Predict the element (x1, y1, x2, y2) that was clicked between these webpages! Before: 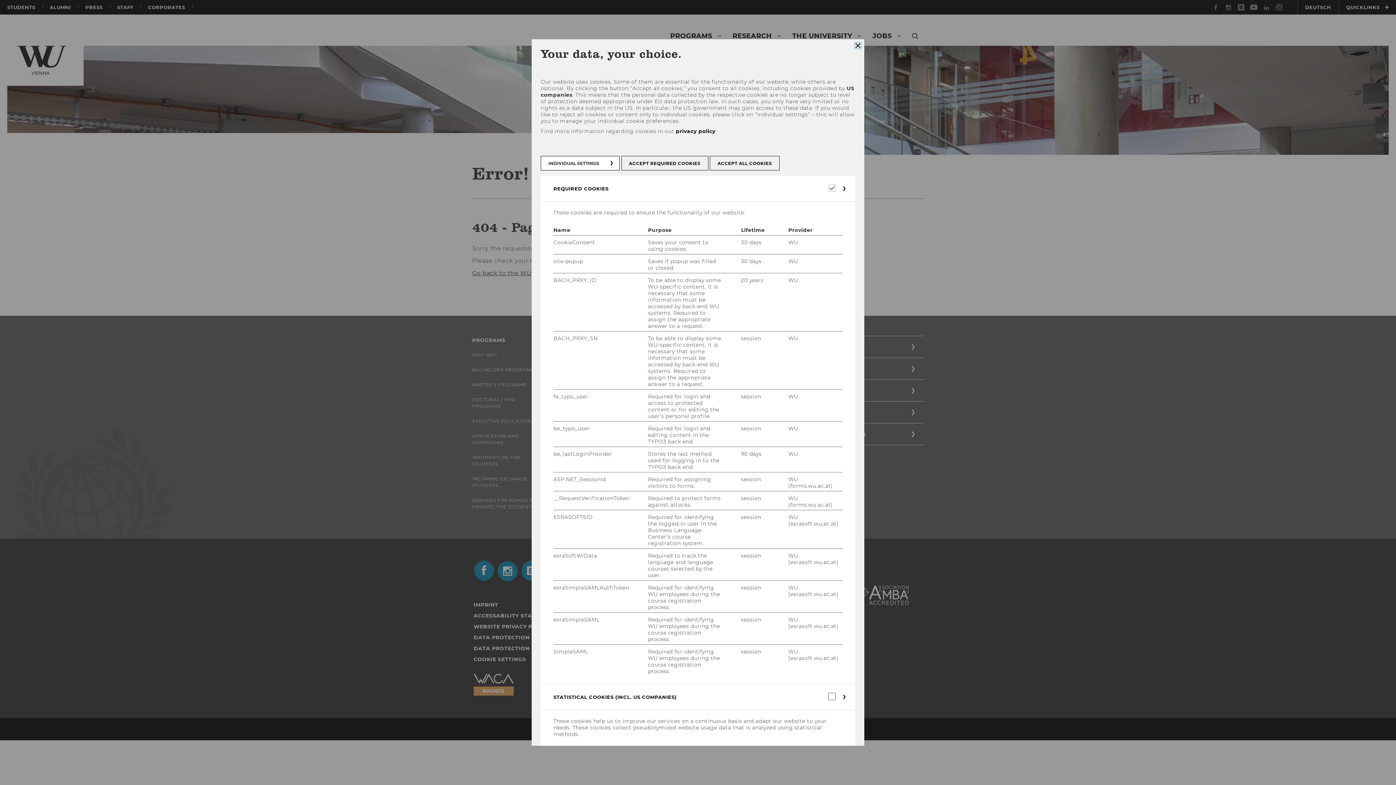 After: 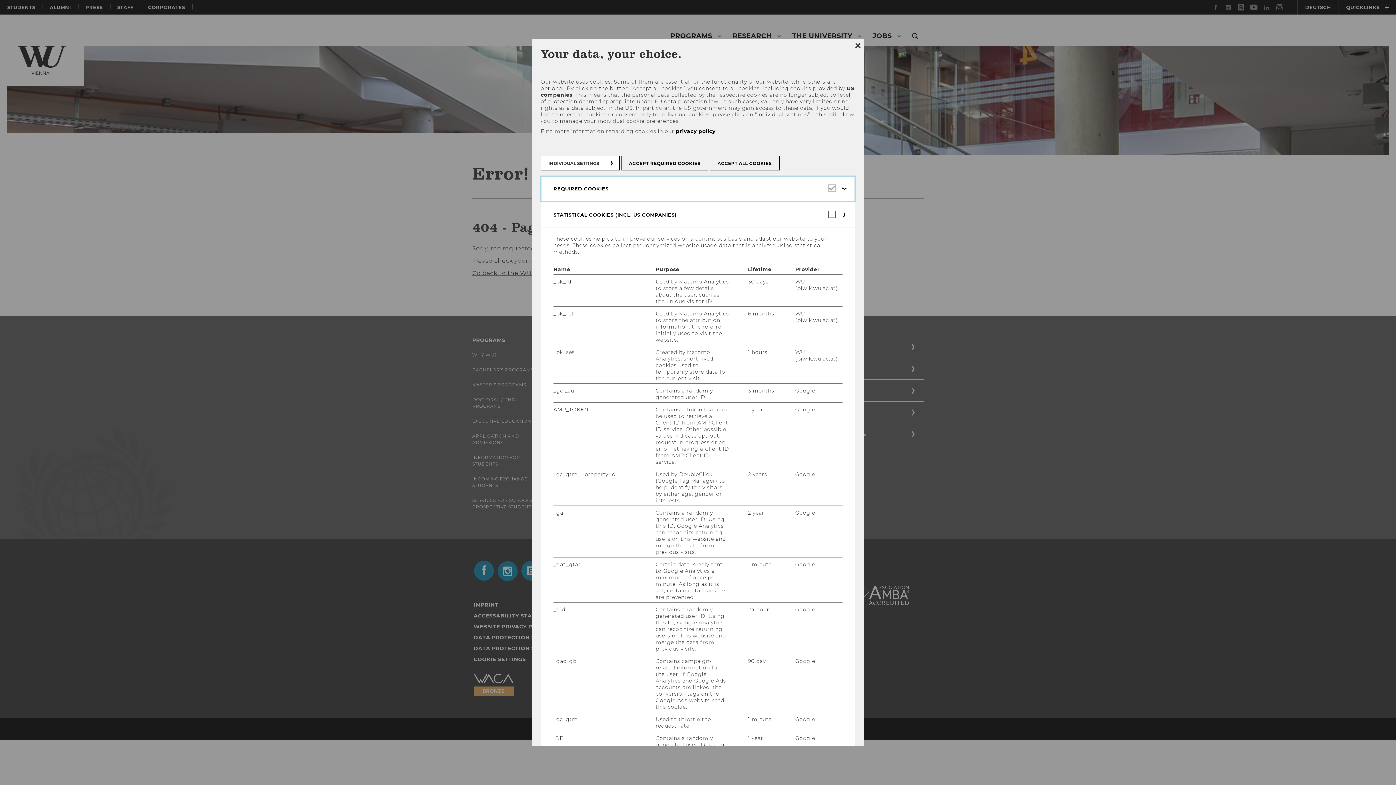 Action: label: REQUIRED COOKIES bbox: (540, 176, 855, 201)